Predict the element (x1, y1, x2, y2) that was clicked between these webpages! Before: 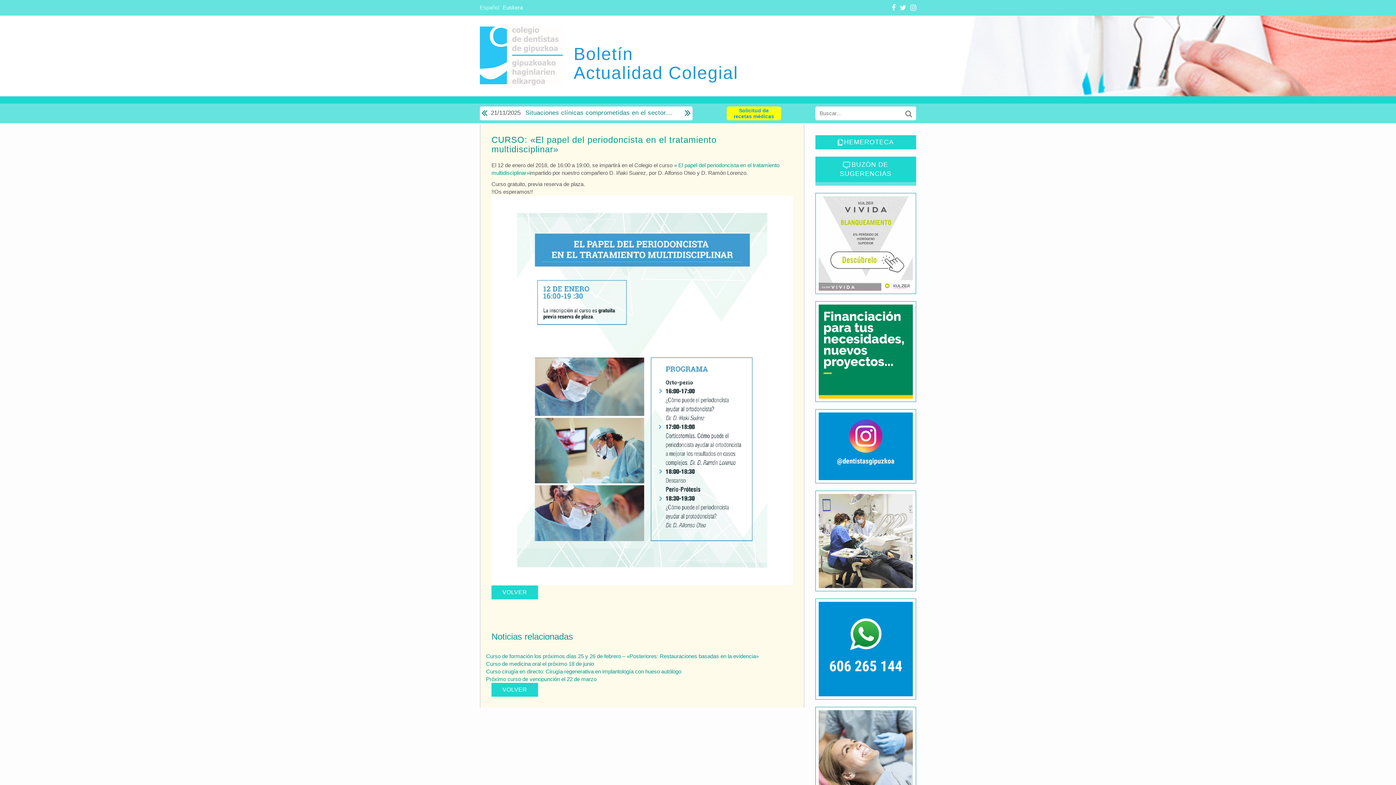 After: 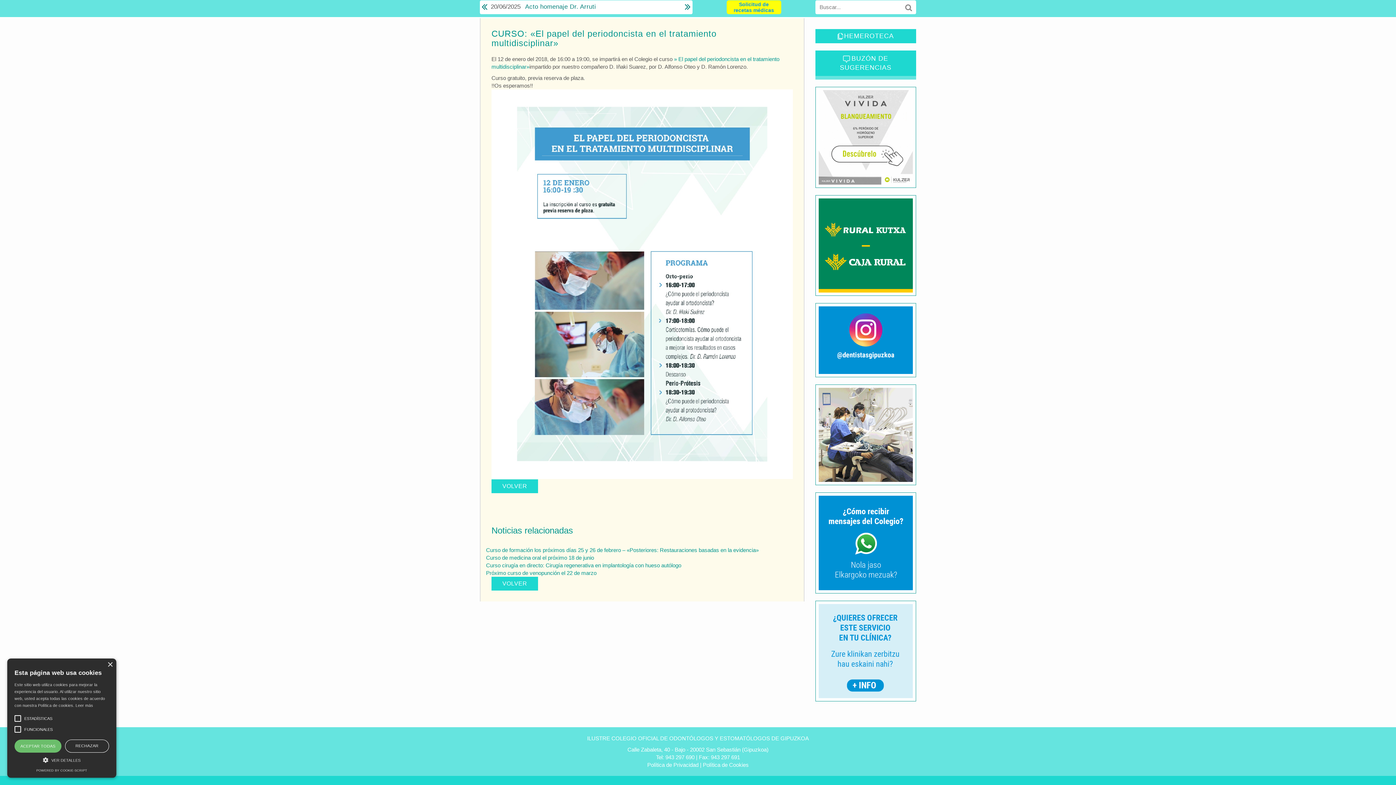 Action: bbox: (684, 105, 691, 120)